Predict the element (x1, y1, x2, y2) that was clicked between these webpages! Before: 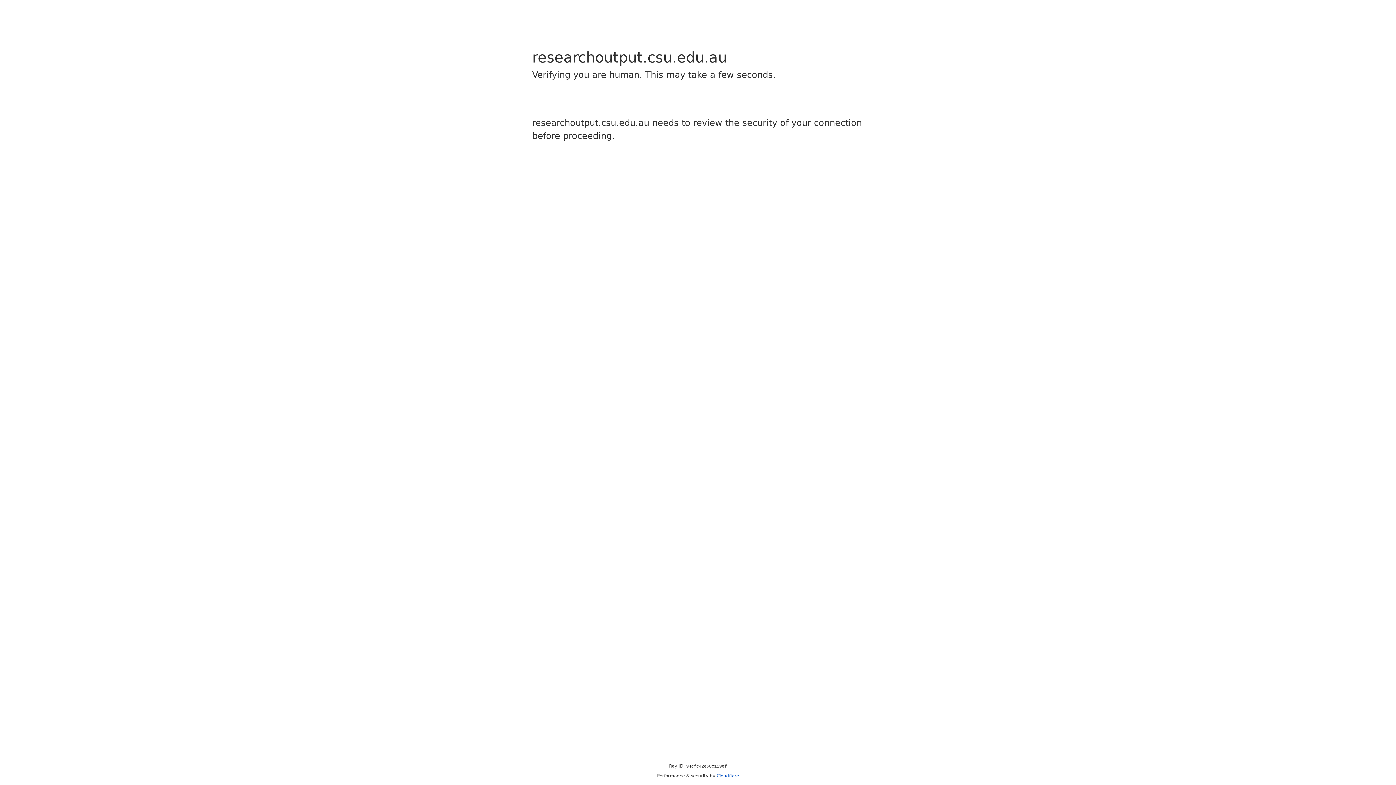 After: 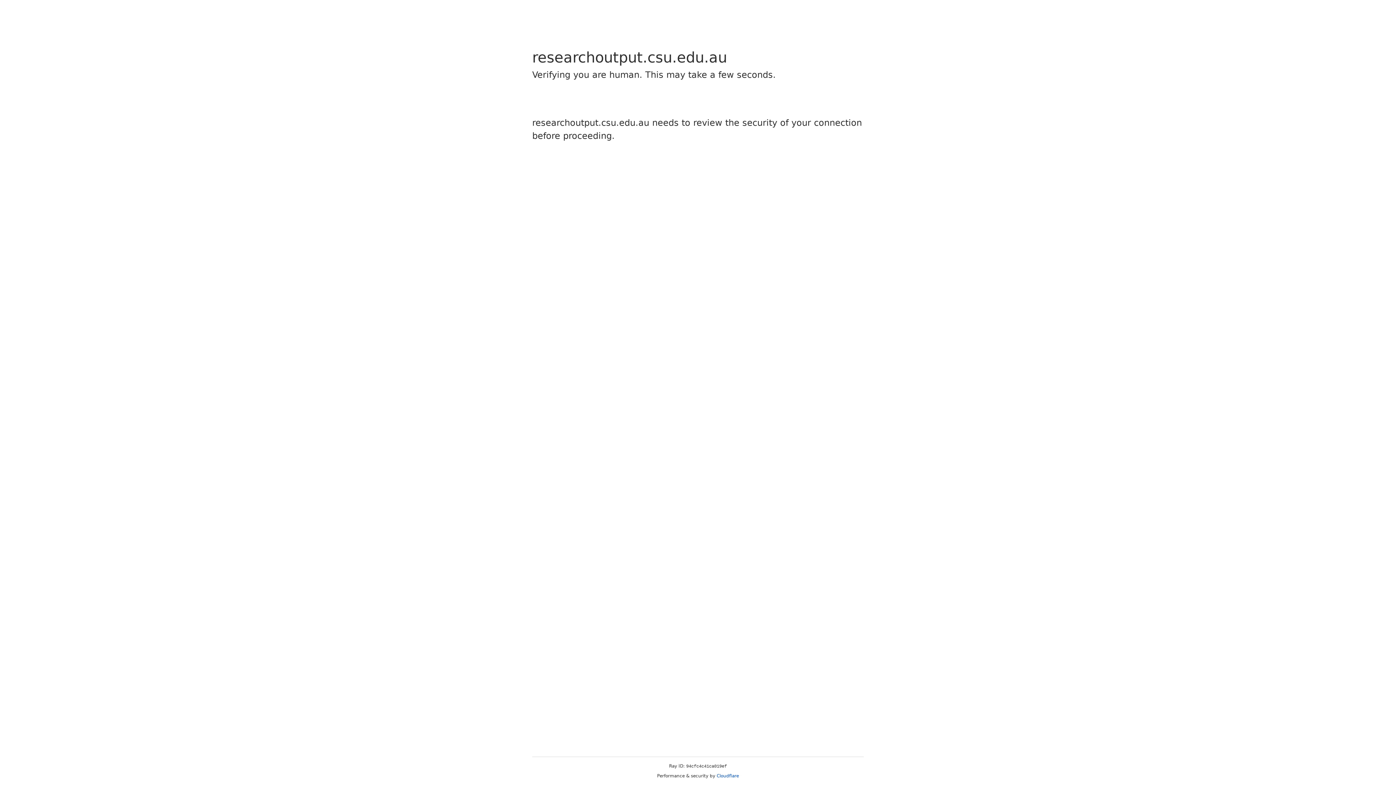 Action: label: Cloudflare bbox: (716, 773, 739, 778)